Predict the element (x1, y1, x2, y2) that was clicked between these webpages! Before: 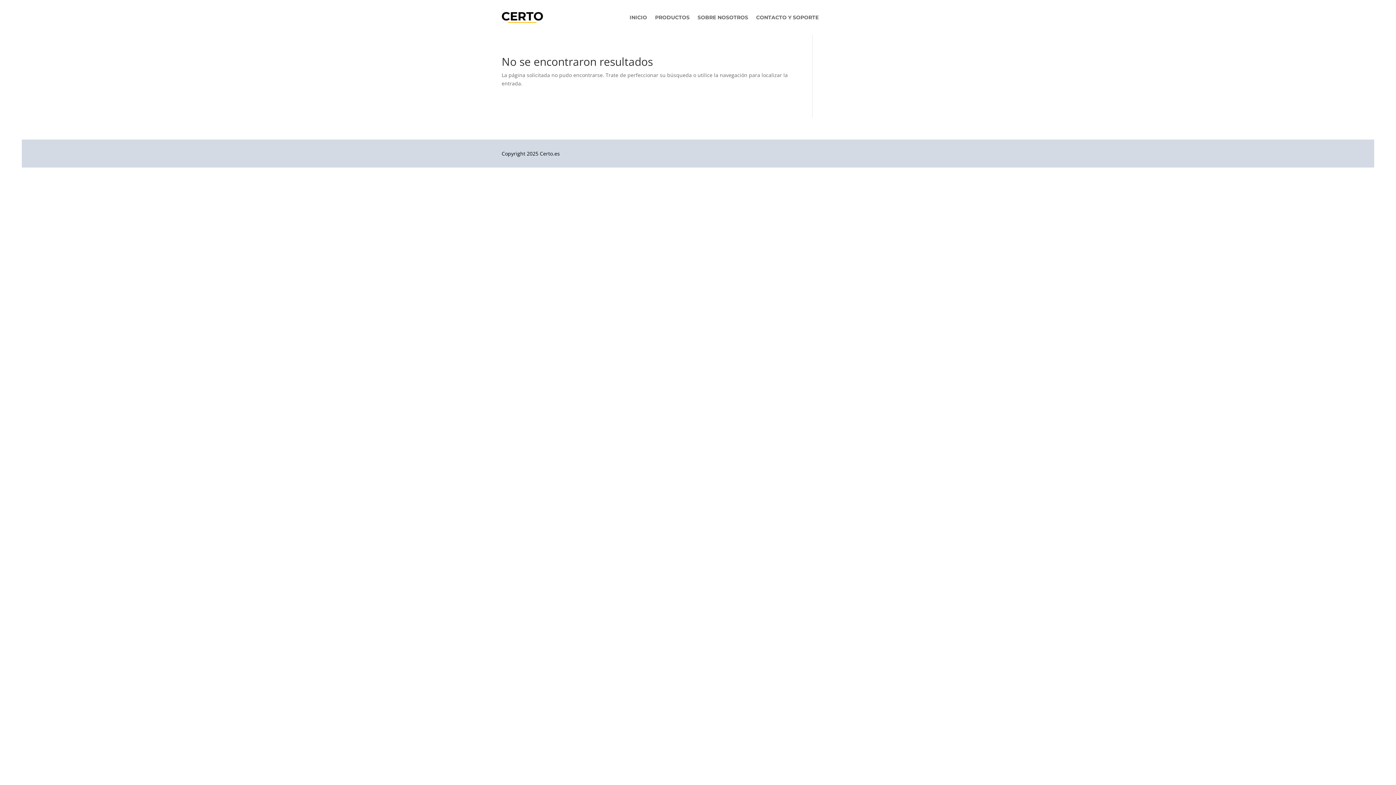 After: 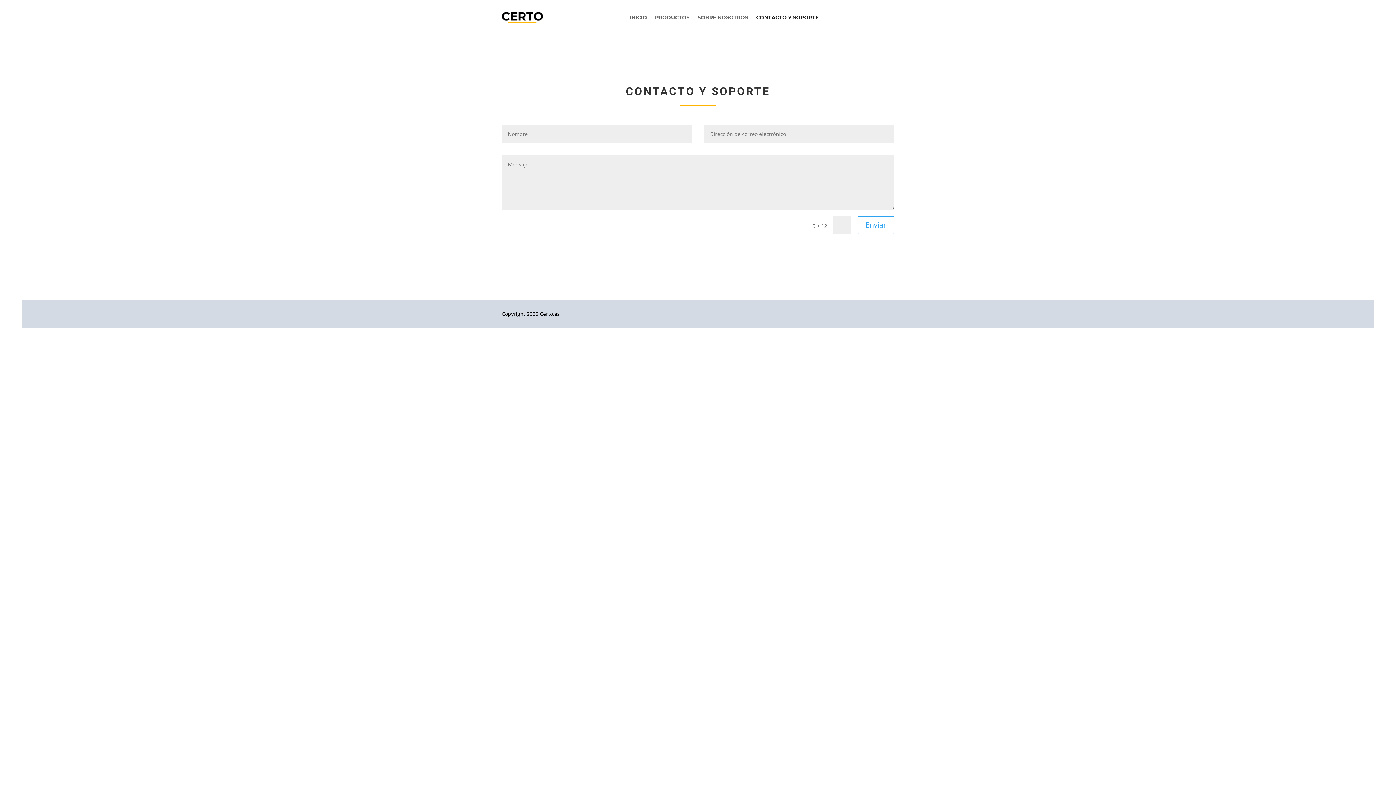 Action: bbox: (756, 3, 818, 31) label: CONTACTO Y SOPORTE